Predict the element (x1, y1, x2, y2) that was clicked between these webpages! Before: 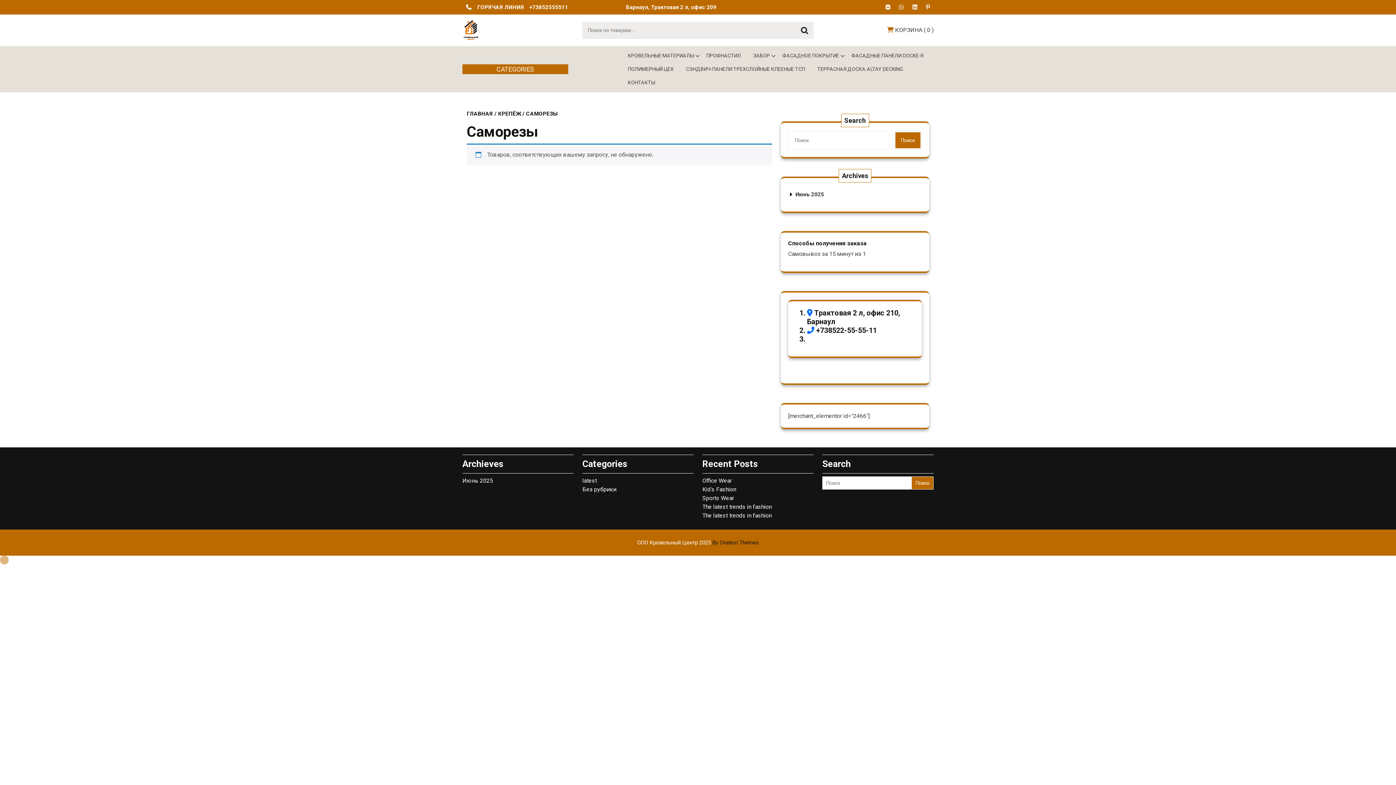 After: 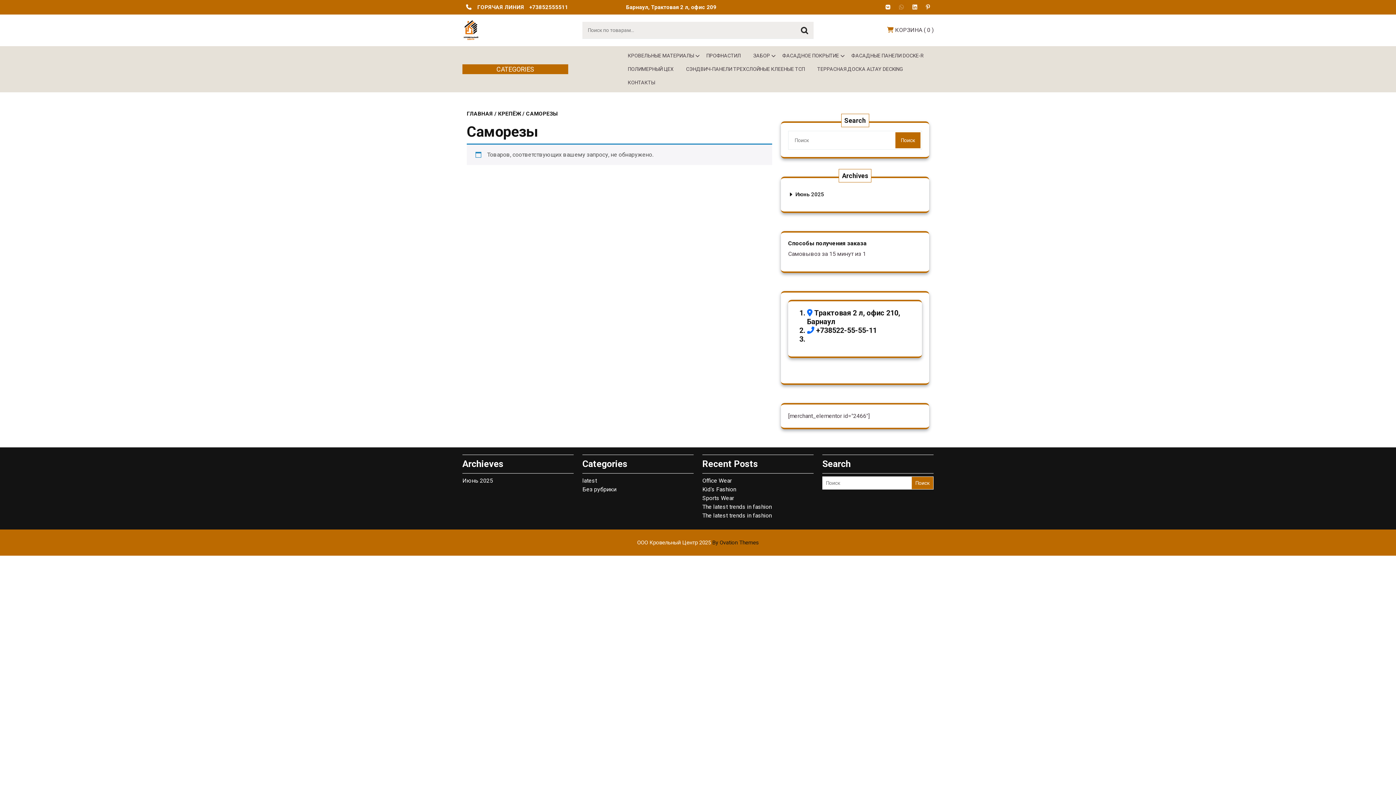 Action: bbox: (899, 4, 905, 10) label:  